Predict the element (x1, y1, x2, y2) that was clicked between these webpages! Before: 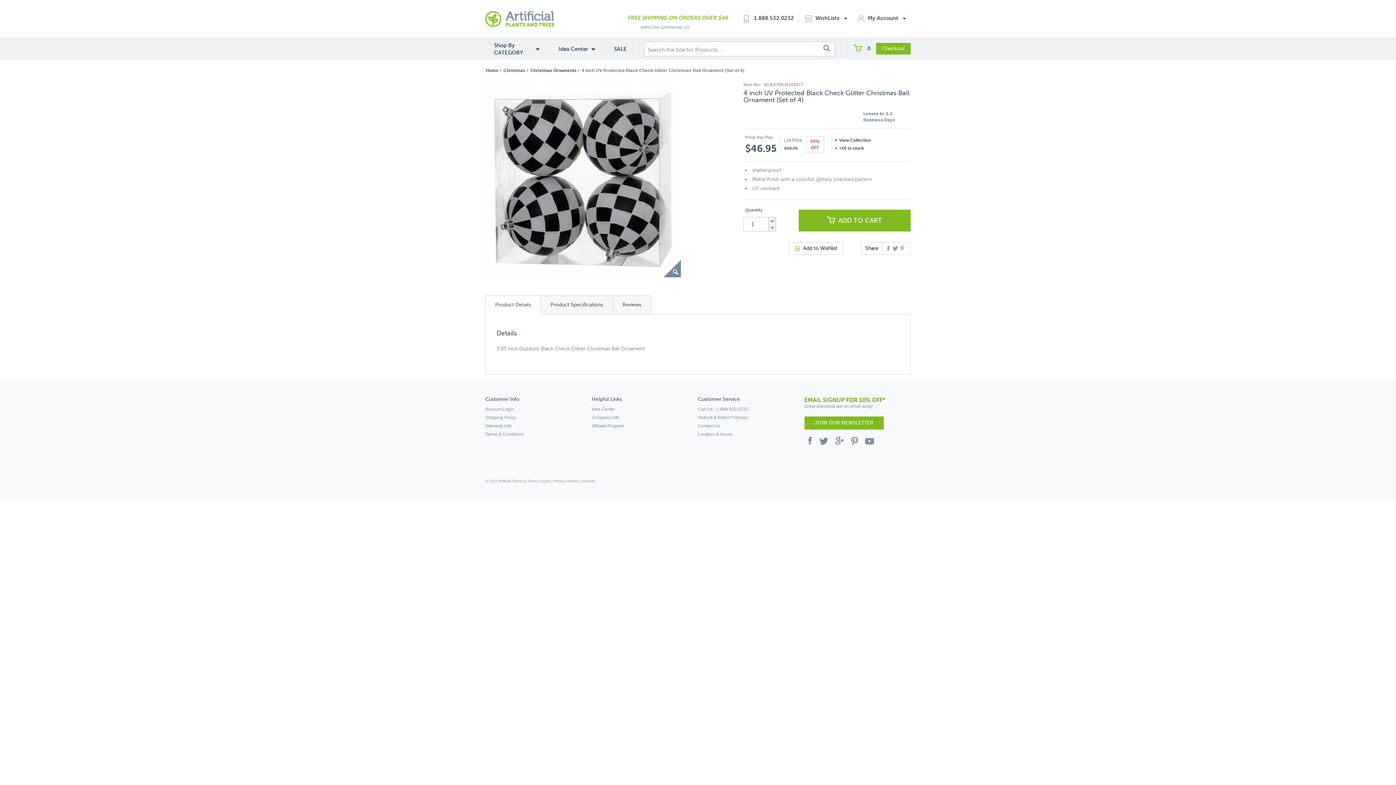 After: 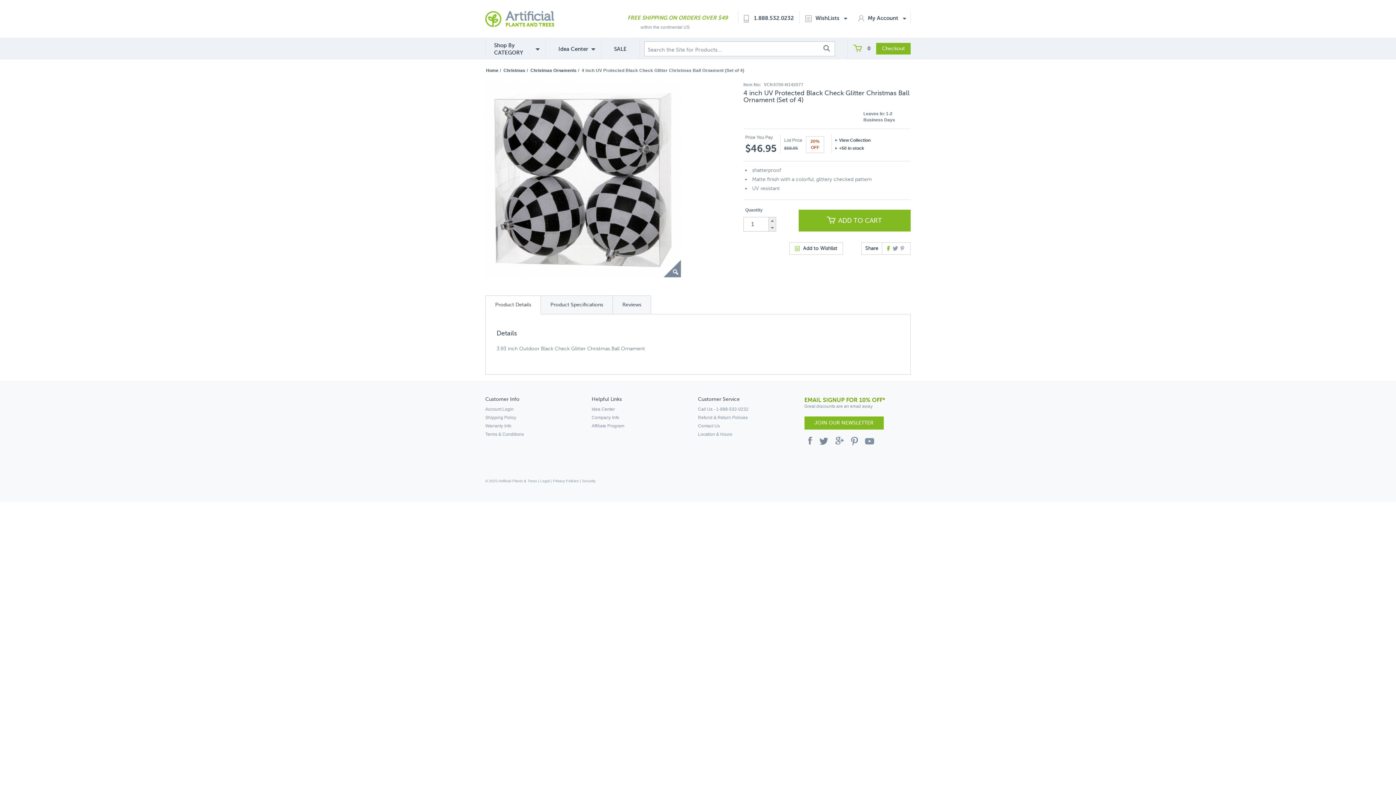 Action: bbox: (886, 245, 891, 251)